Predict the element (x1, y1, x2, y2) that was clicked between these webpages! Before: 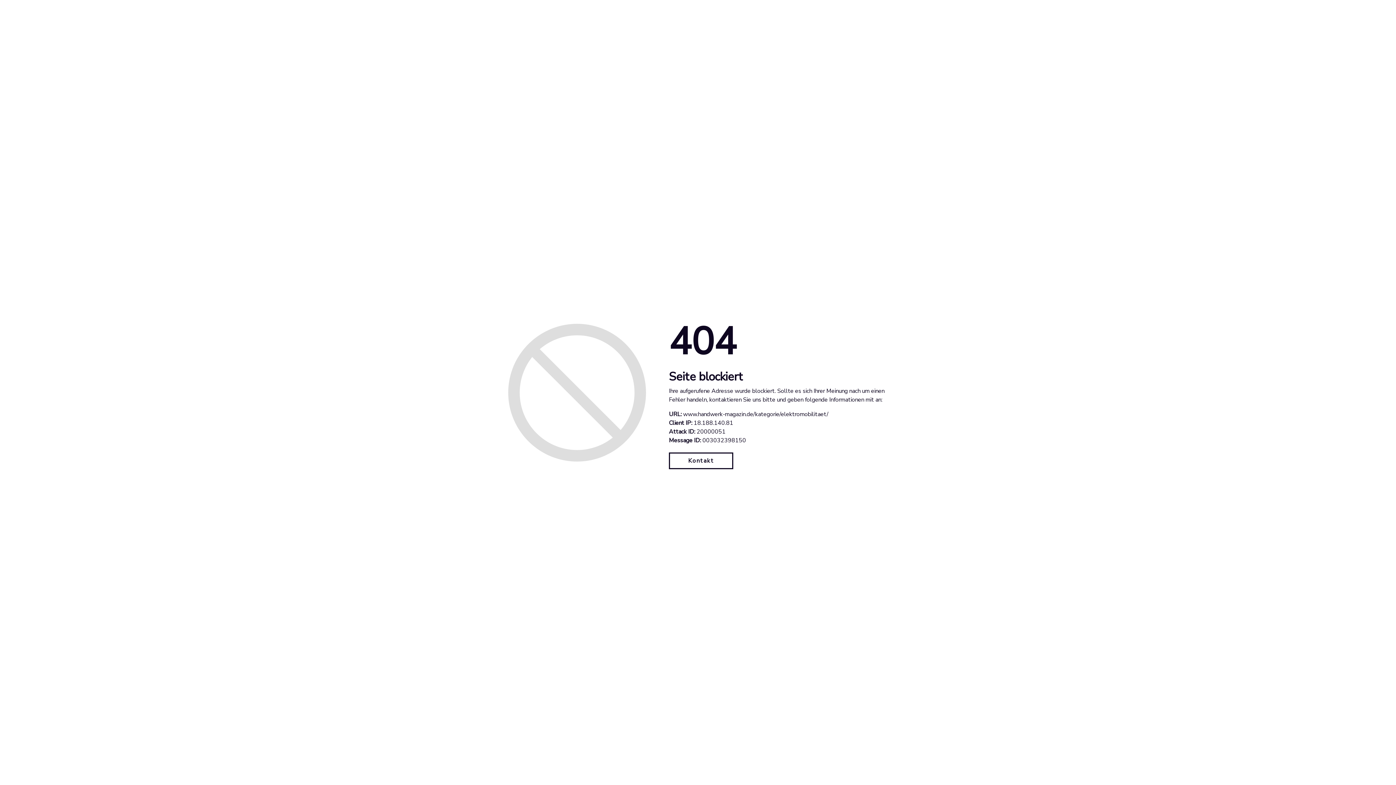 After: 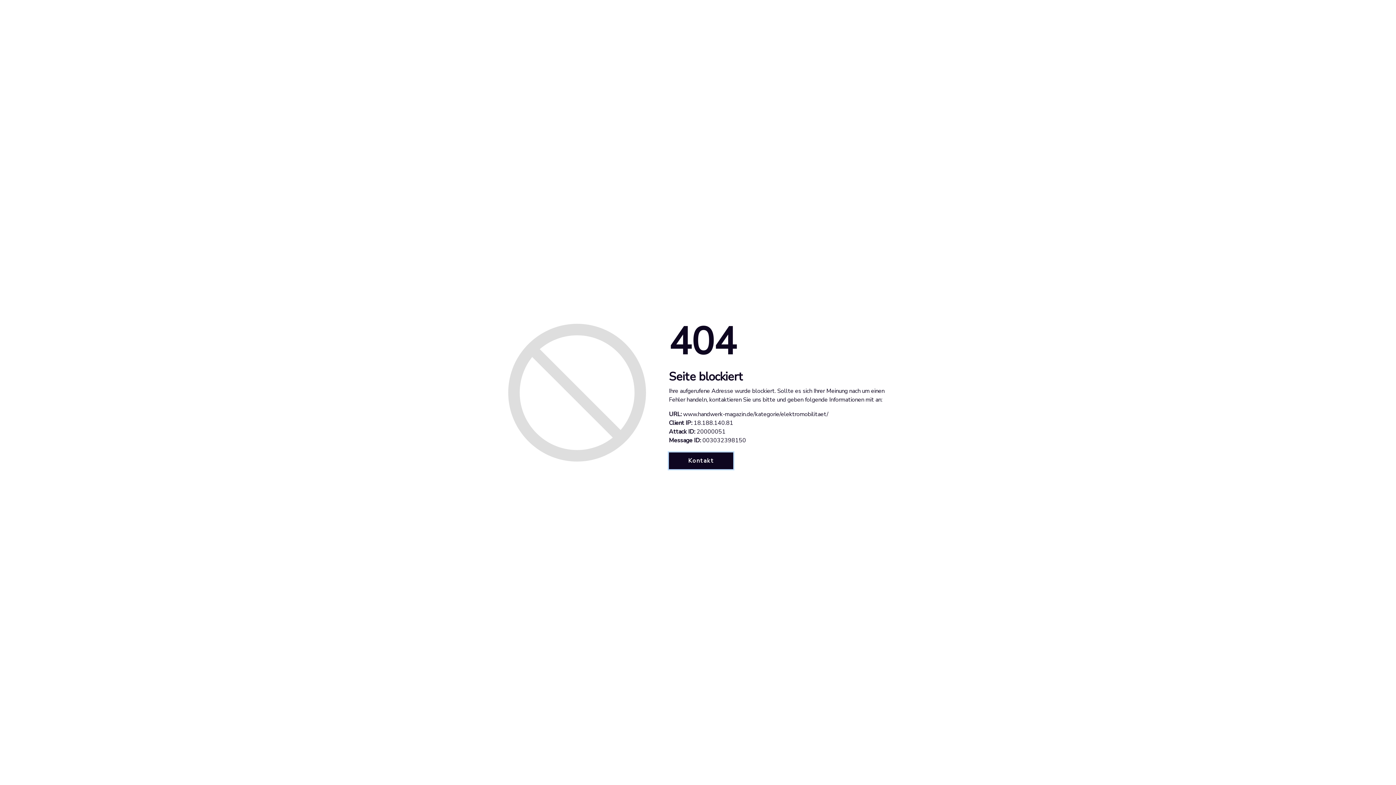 Action: label: Kontakt bbox: (669, 452, 733, 469)